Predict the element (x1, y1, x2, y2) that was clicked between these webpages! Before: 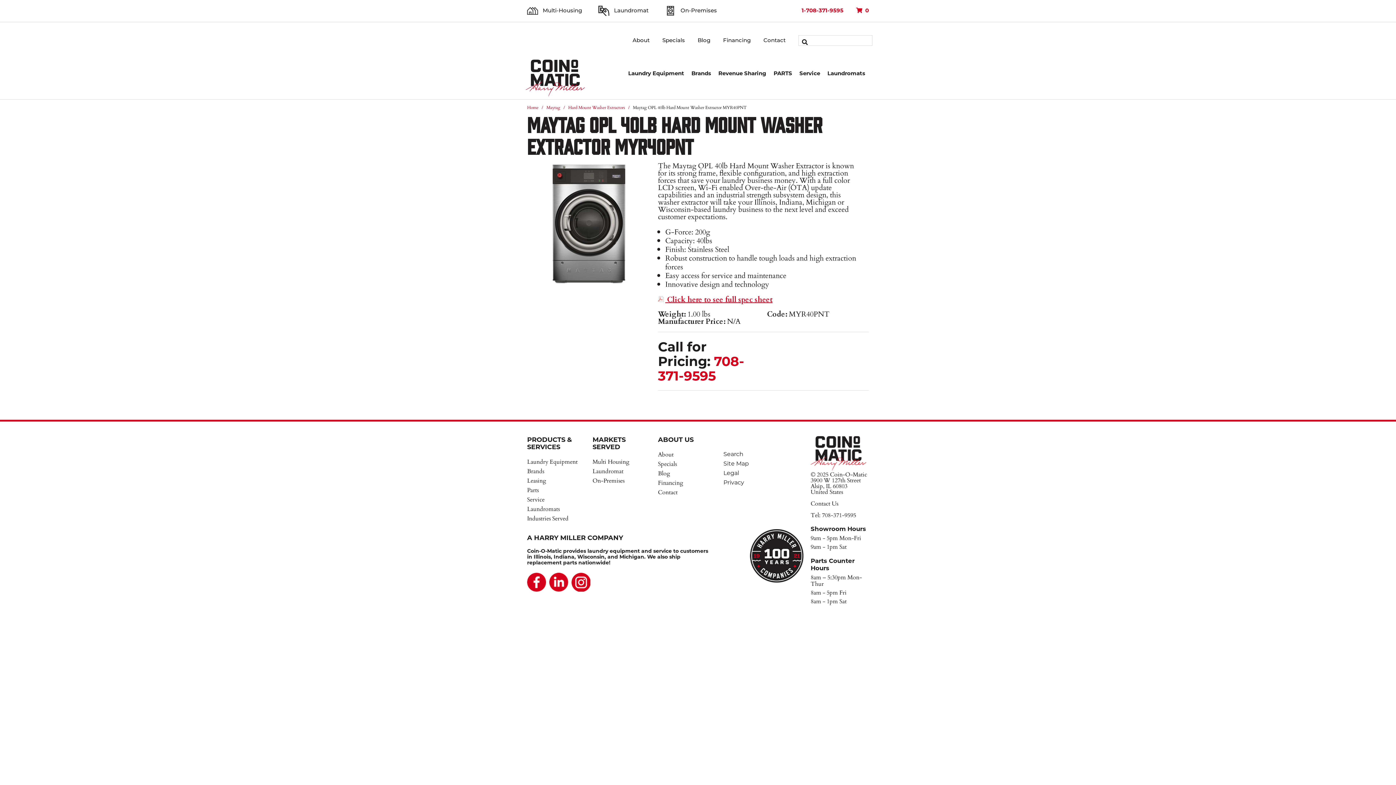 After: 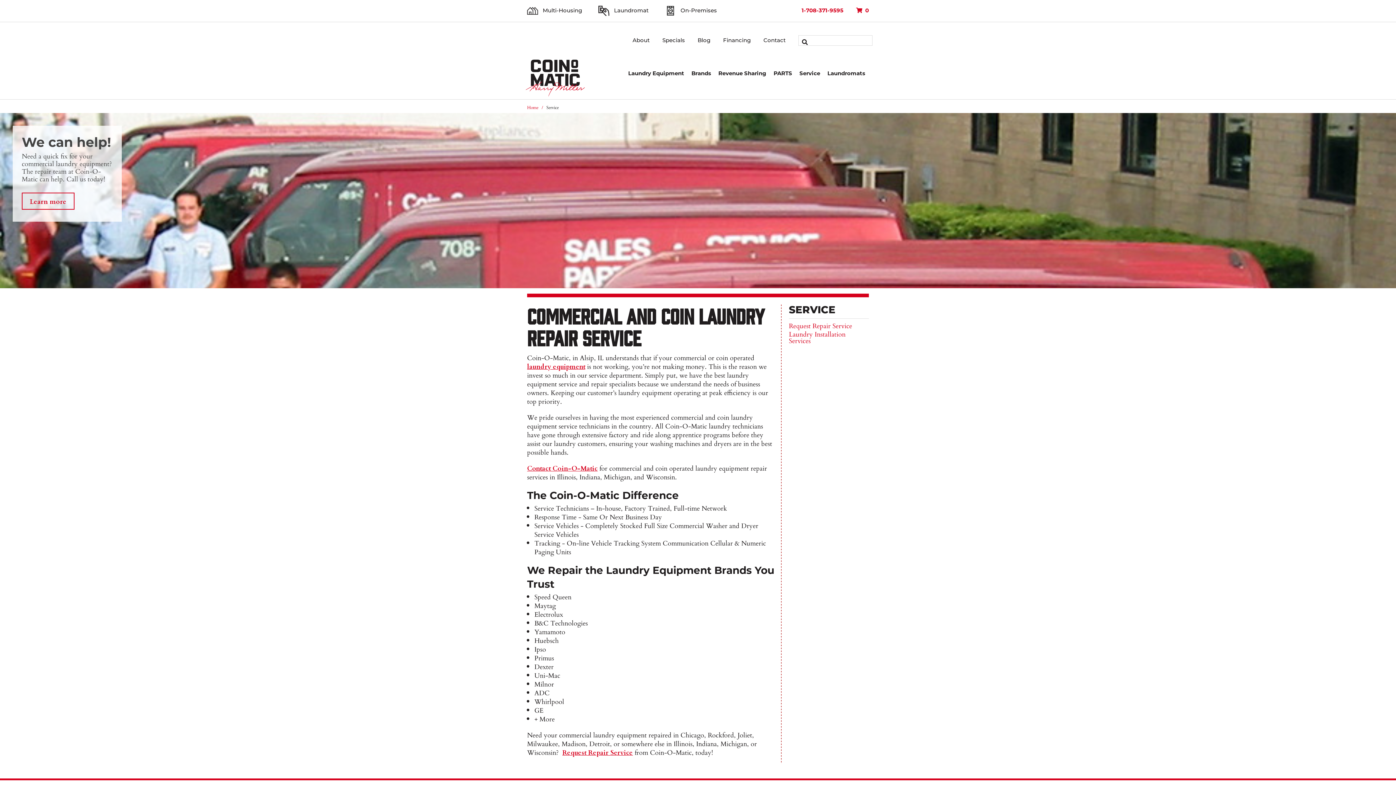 Action: bbox: (796, 69, 824, 76) label: Service